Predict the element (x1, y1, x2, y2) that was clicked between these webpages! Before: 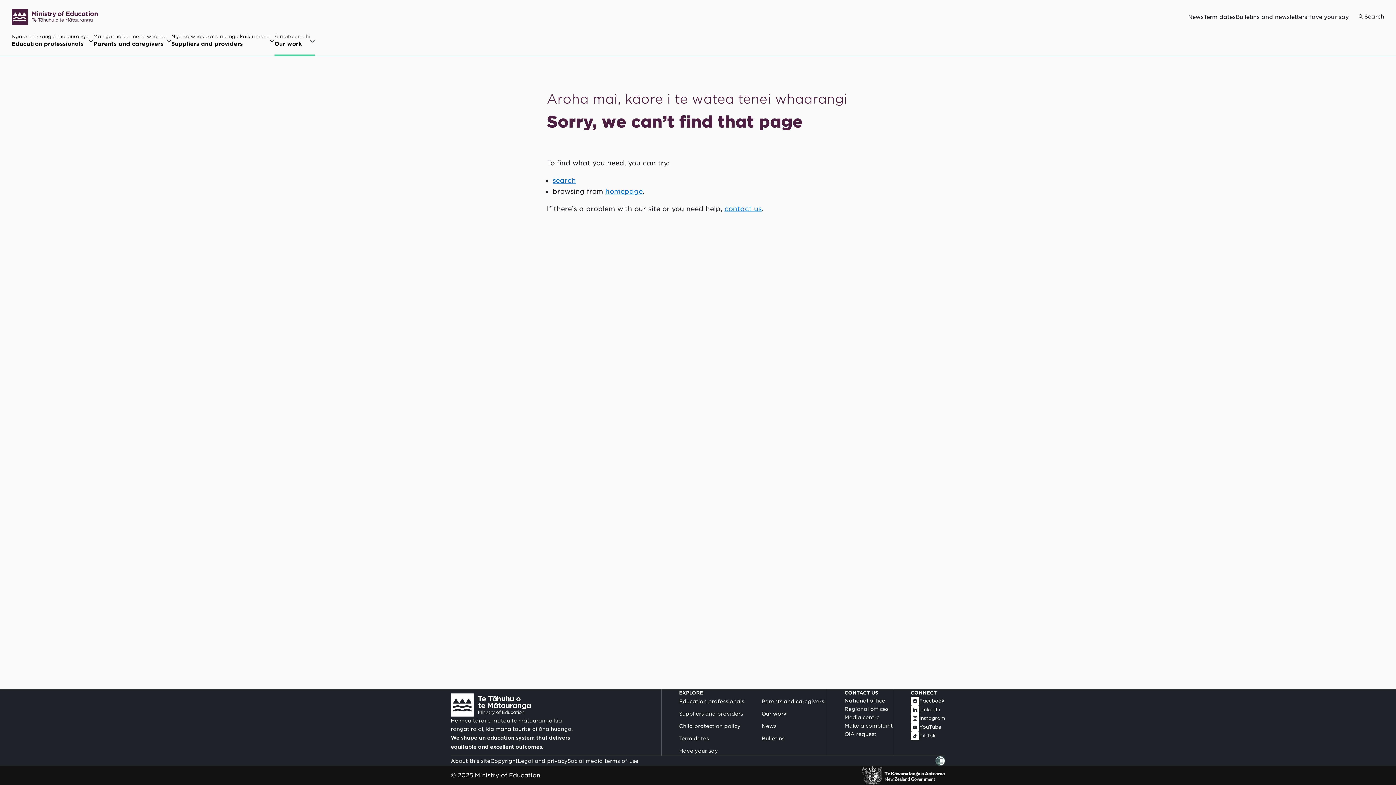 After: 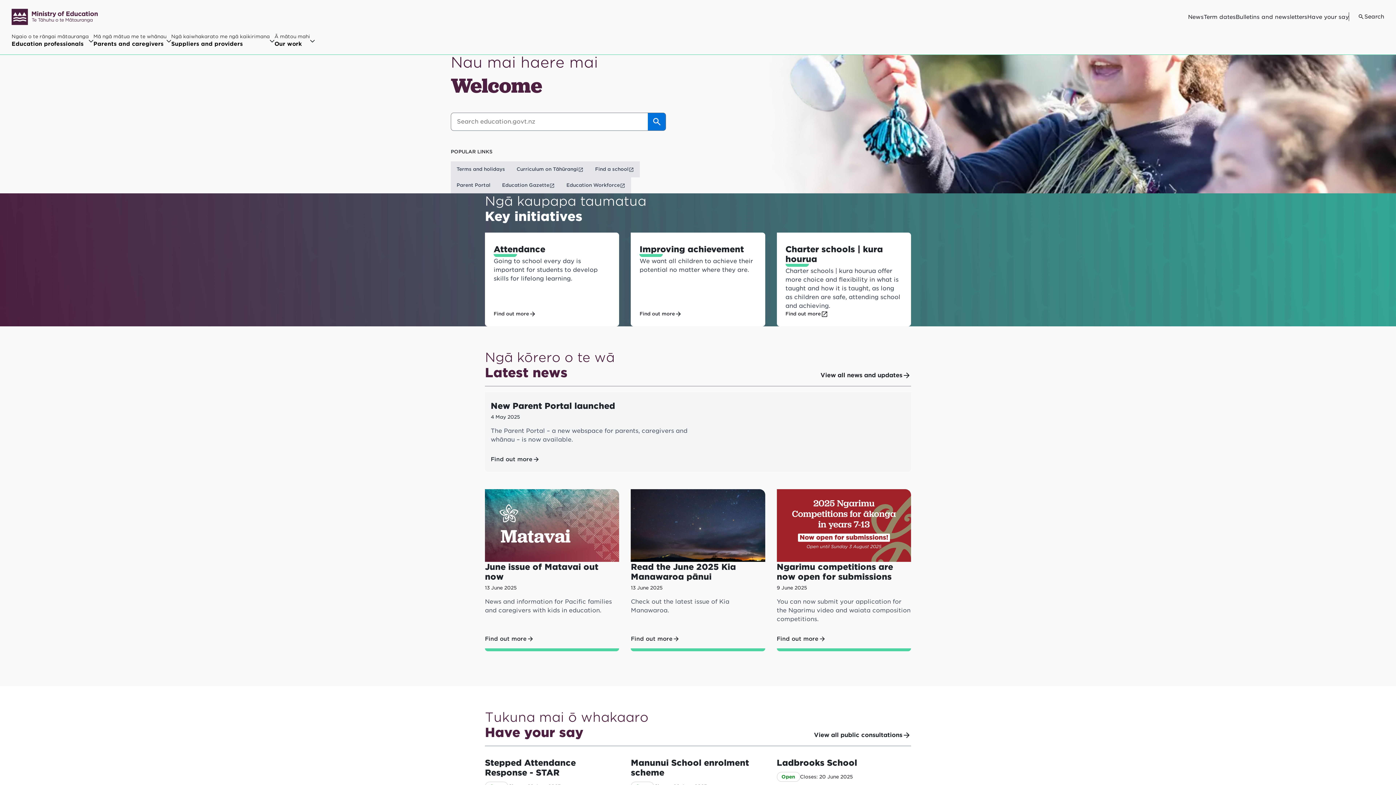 Action: bbox: (11, 0, 98, 33)